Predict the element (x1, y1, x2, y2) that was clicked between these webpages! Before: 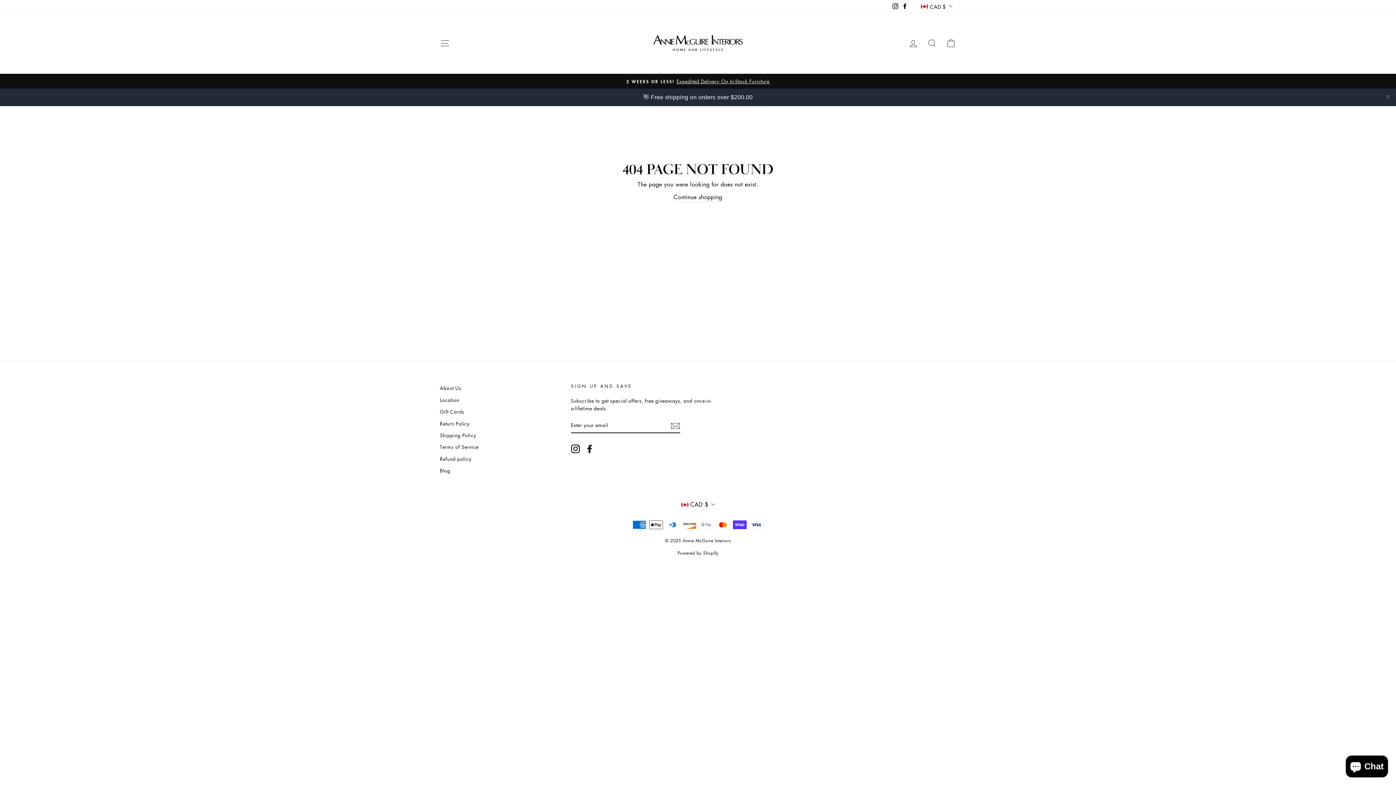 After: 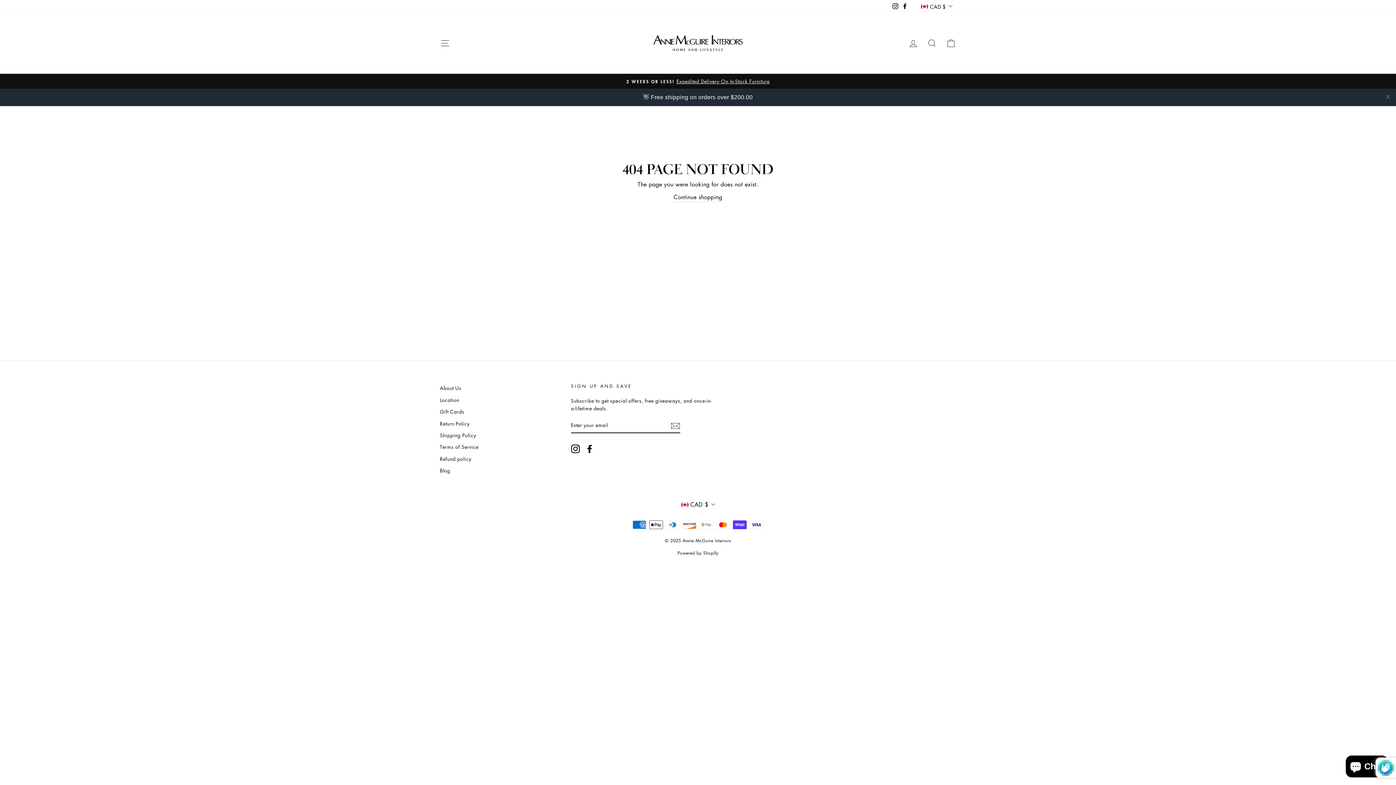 Action: label: Subscribe bbox: (670, 403, 680, 413)